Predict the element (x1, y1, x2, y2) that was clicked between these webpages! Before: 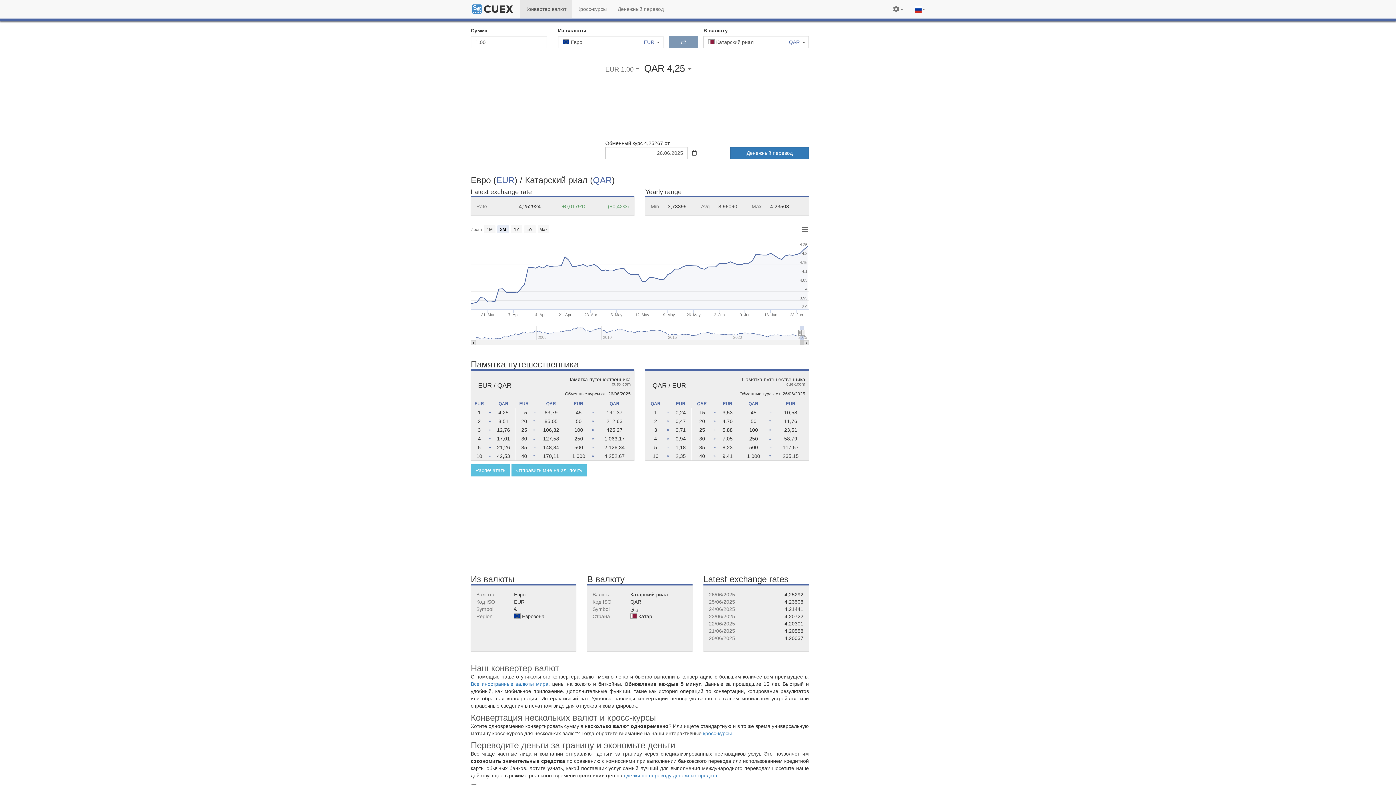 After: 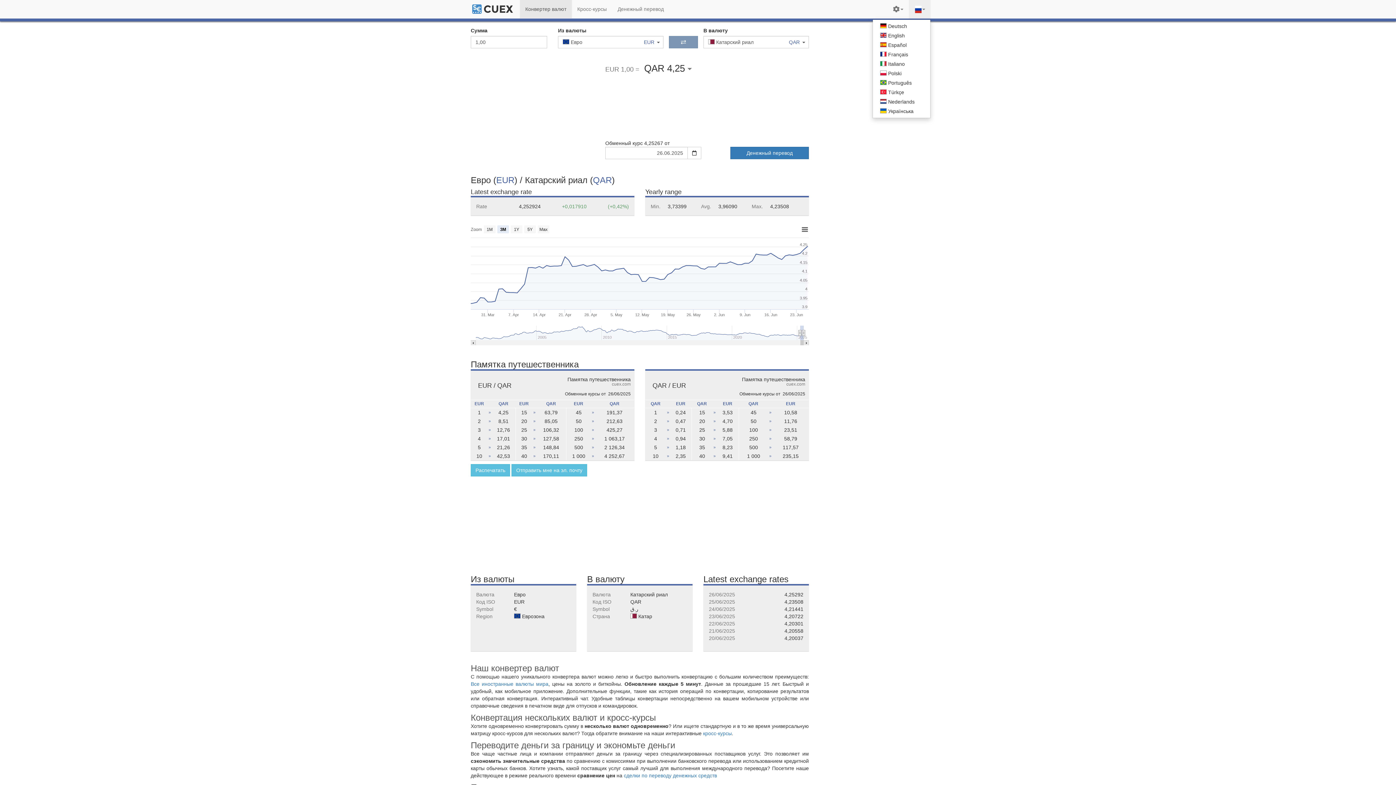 Action: bbox: (909, 0, 930, 18)